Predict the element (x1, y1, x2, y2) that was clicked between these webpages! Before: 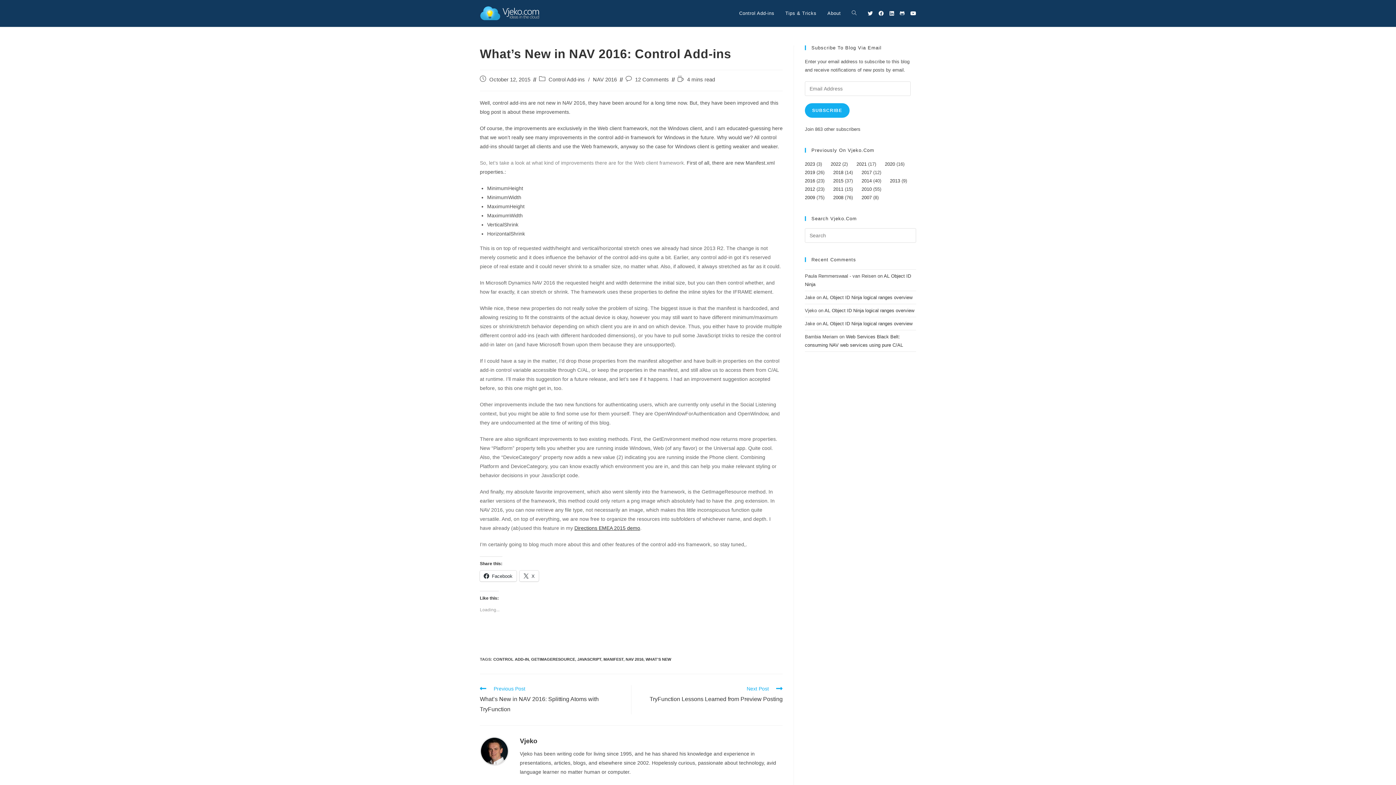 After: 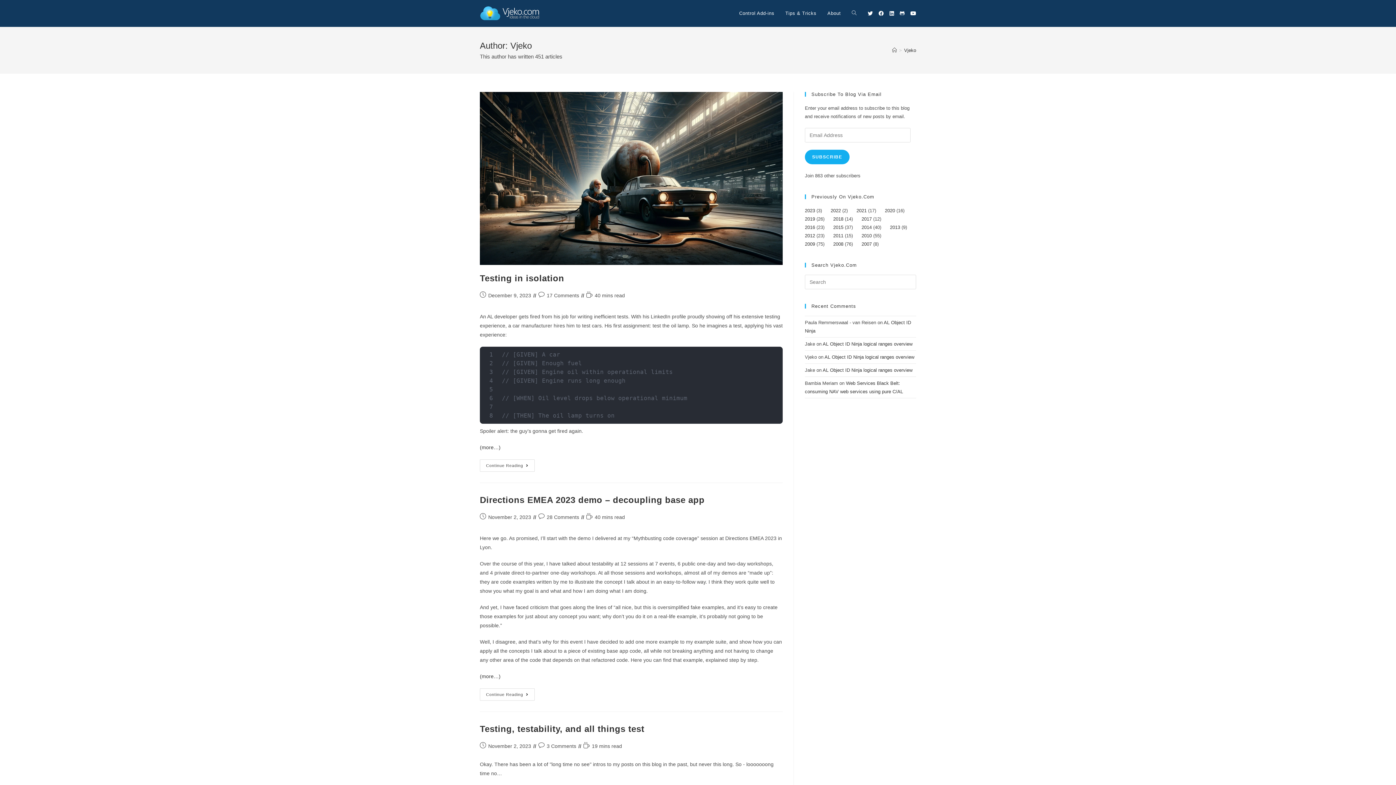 Action: label: Vjeko bbox: (520, 737, 537, 745)